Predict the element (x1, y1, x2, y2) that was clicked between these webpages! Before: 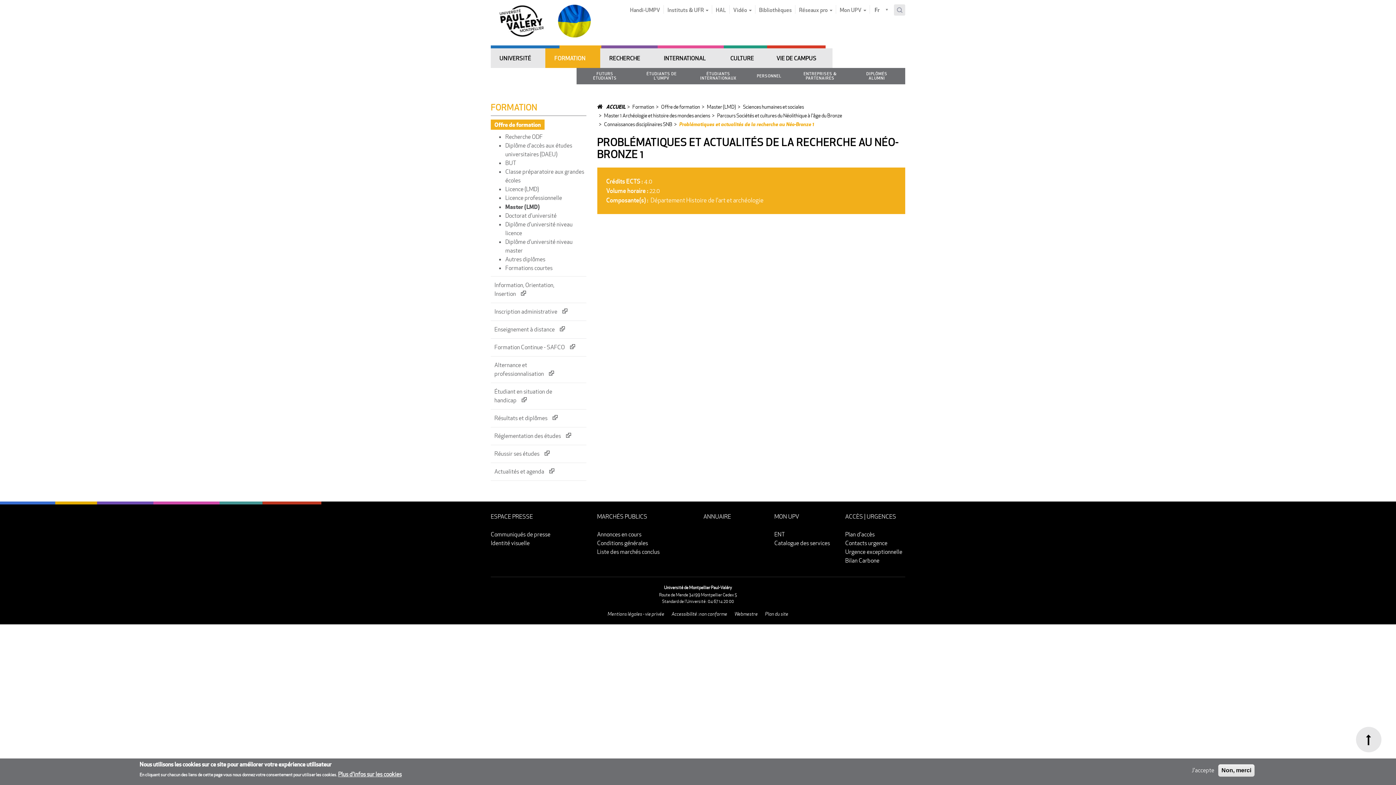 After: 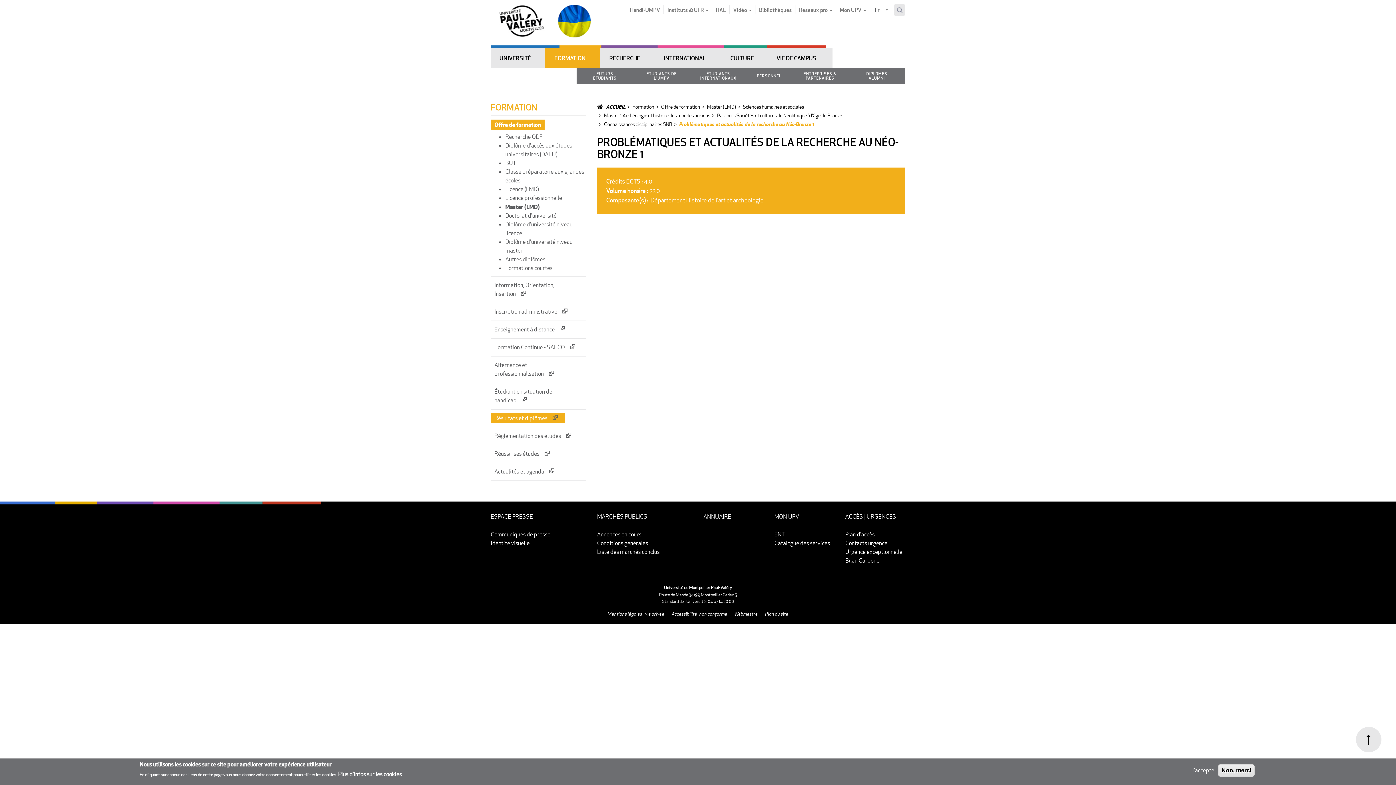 Action: label: Résultats et diplômes  bbox: (490, 413, 565, 423)